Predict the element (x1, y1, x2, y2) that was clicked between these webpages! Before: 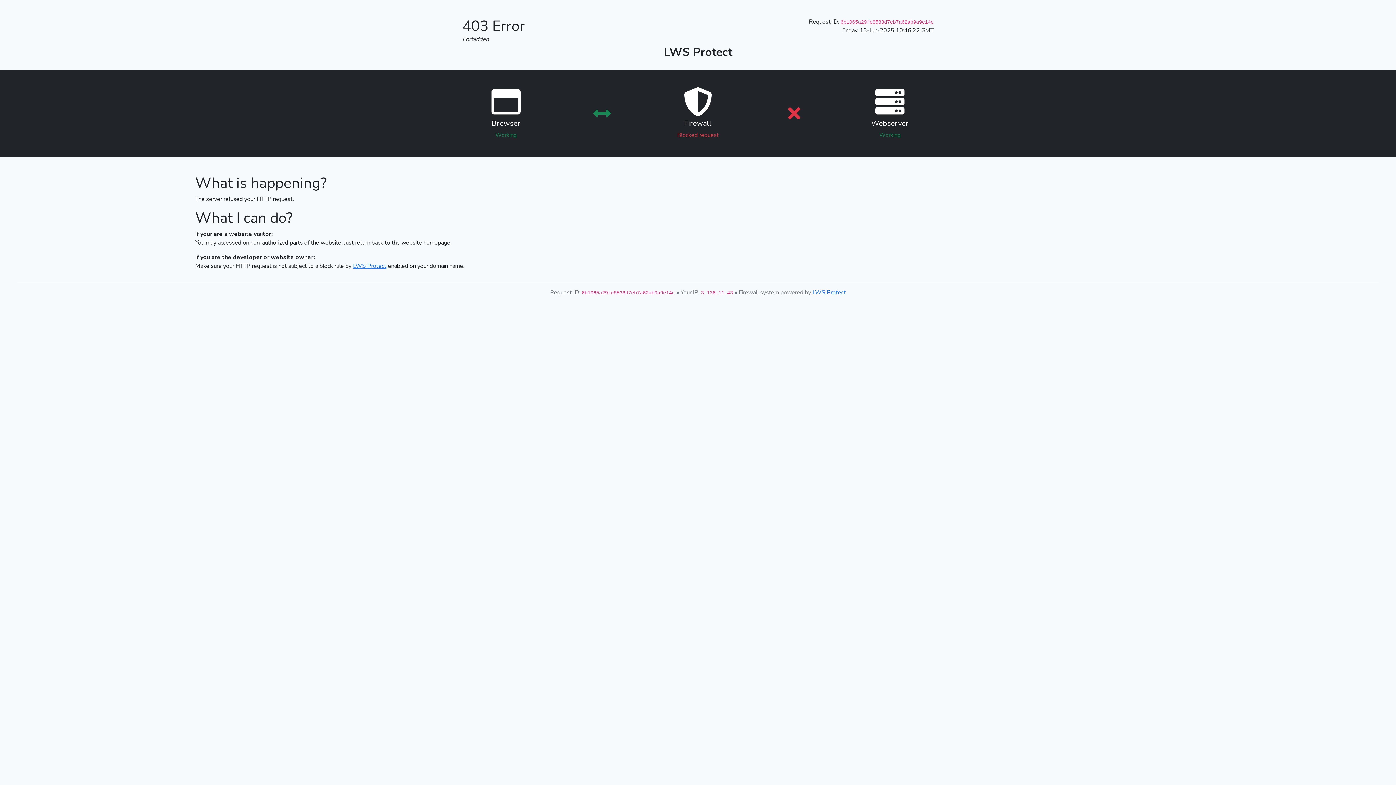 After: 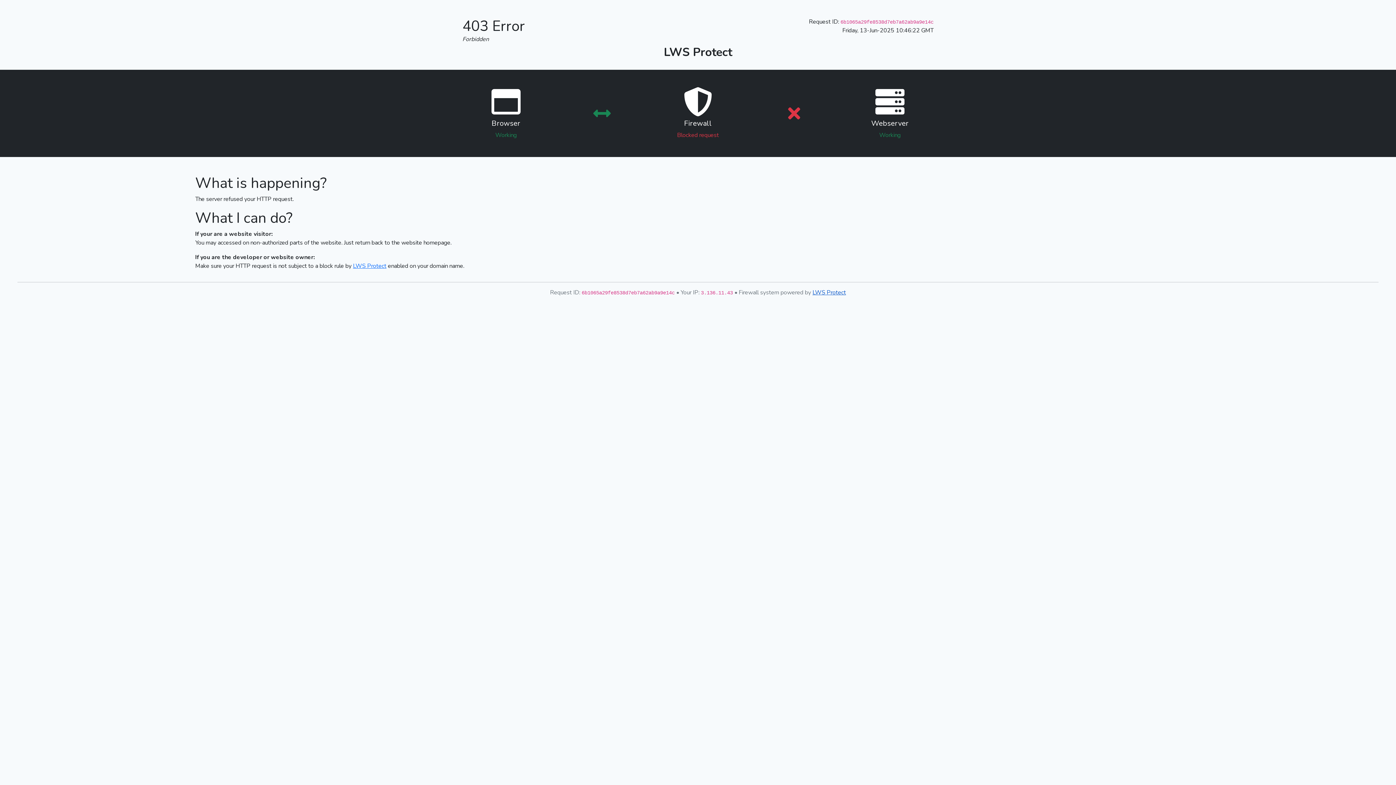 Action: bbox: (812, 288, 846, 296) label: LWS Protect